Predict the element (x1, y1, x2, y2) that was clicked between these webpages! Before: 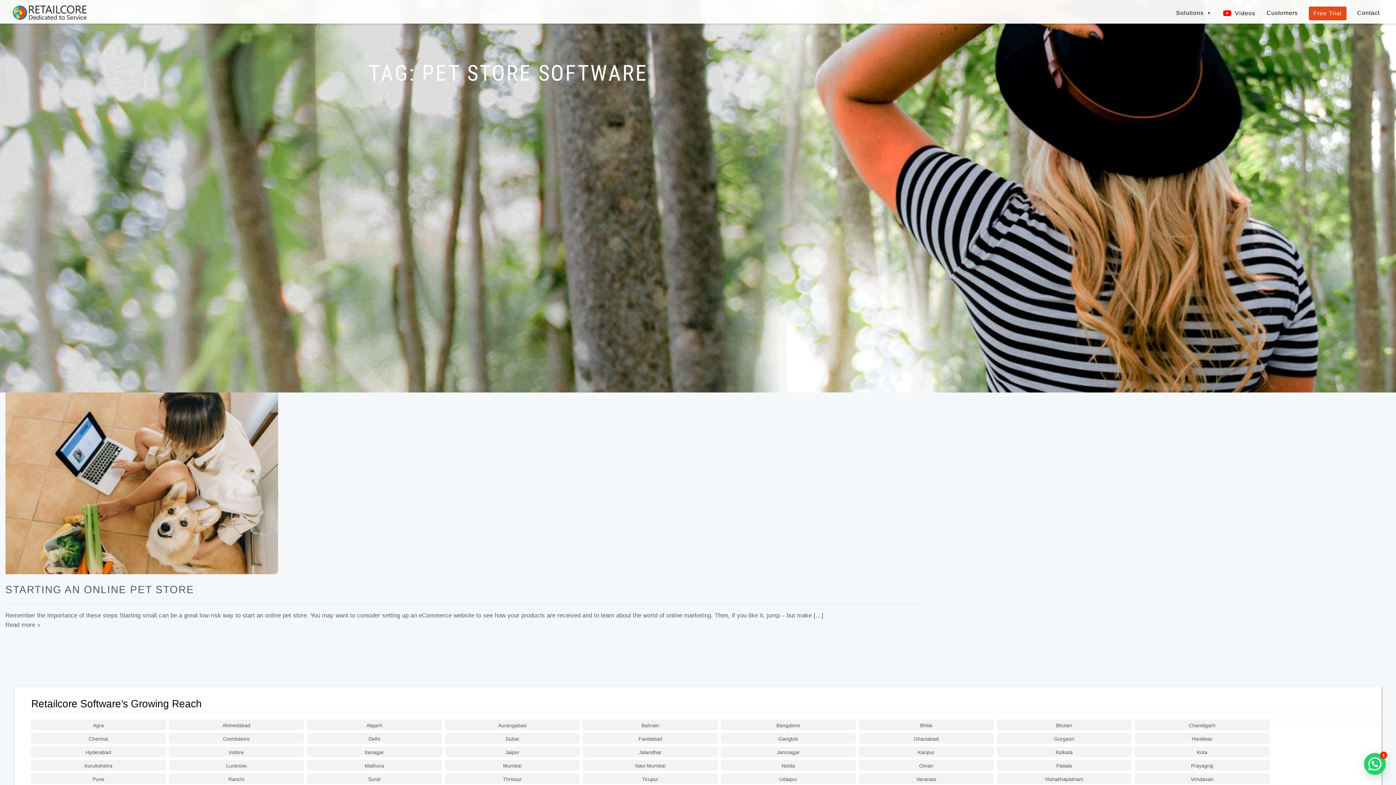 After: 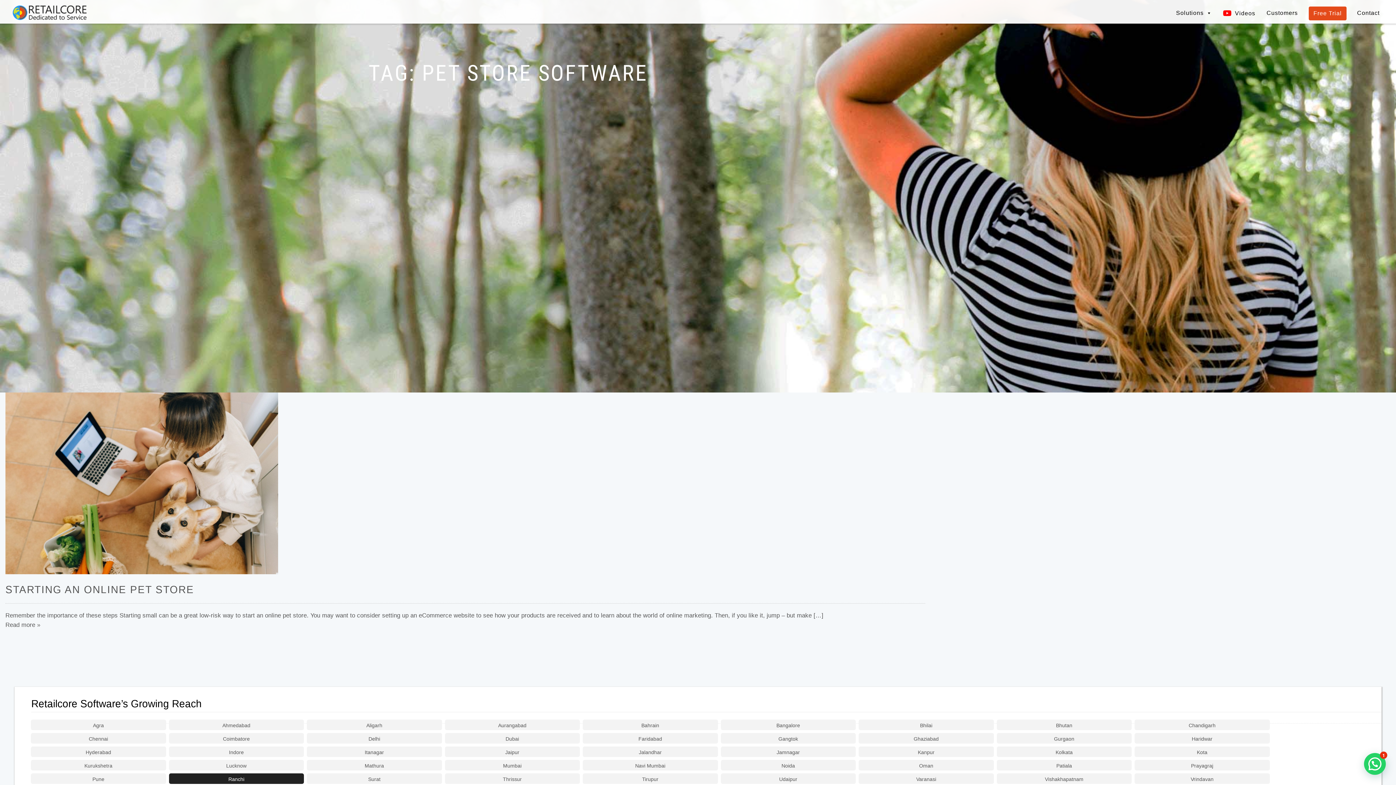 Action: label: Ranchi bbox: (228, 776, 244, 782)